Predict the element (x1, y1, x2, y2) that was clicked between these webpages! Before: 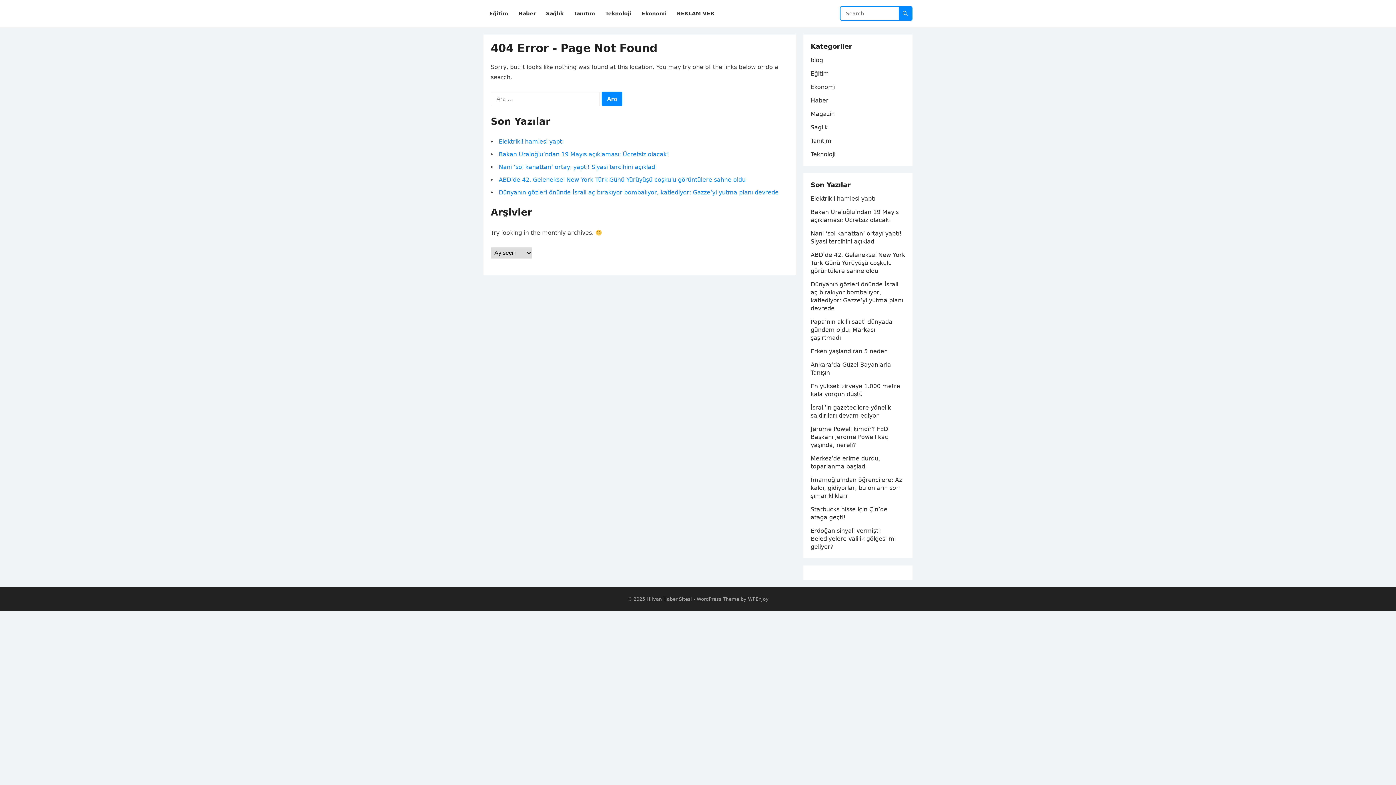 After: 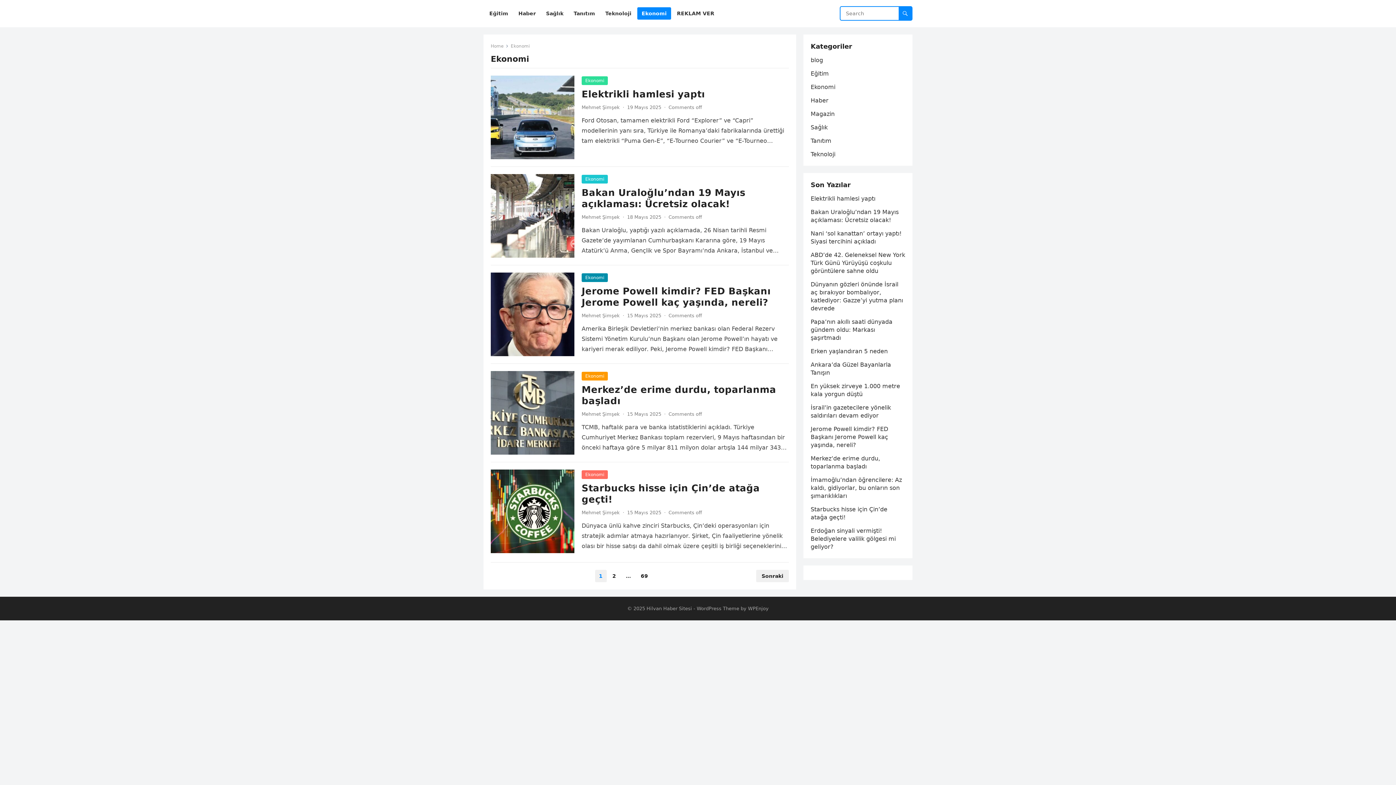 Action: bbox: (810, 83, 835, 90) label: Ekonomi